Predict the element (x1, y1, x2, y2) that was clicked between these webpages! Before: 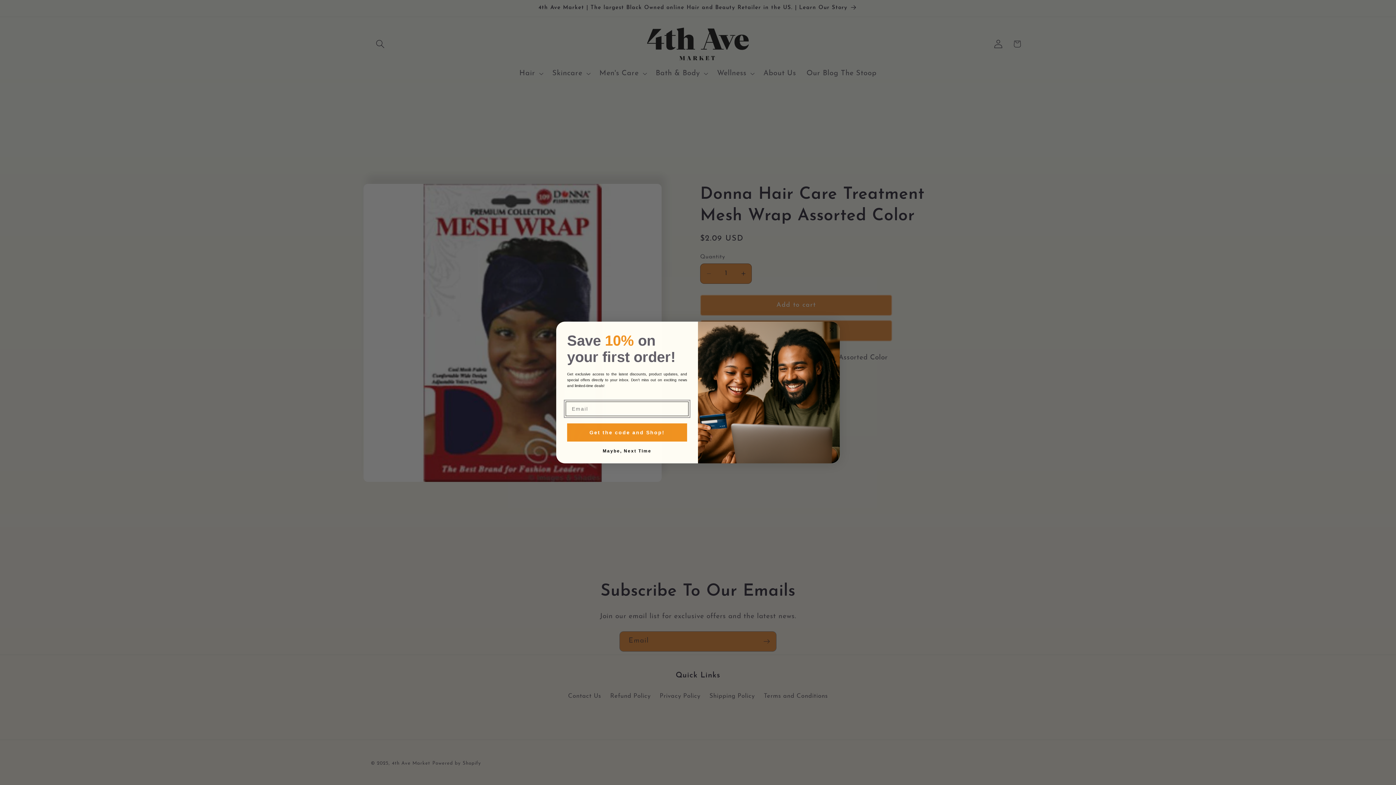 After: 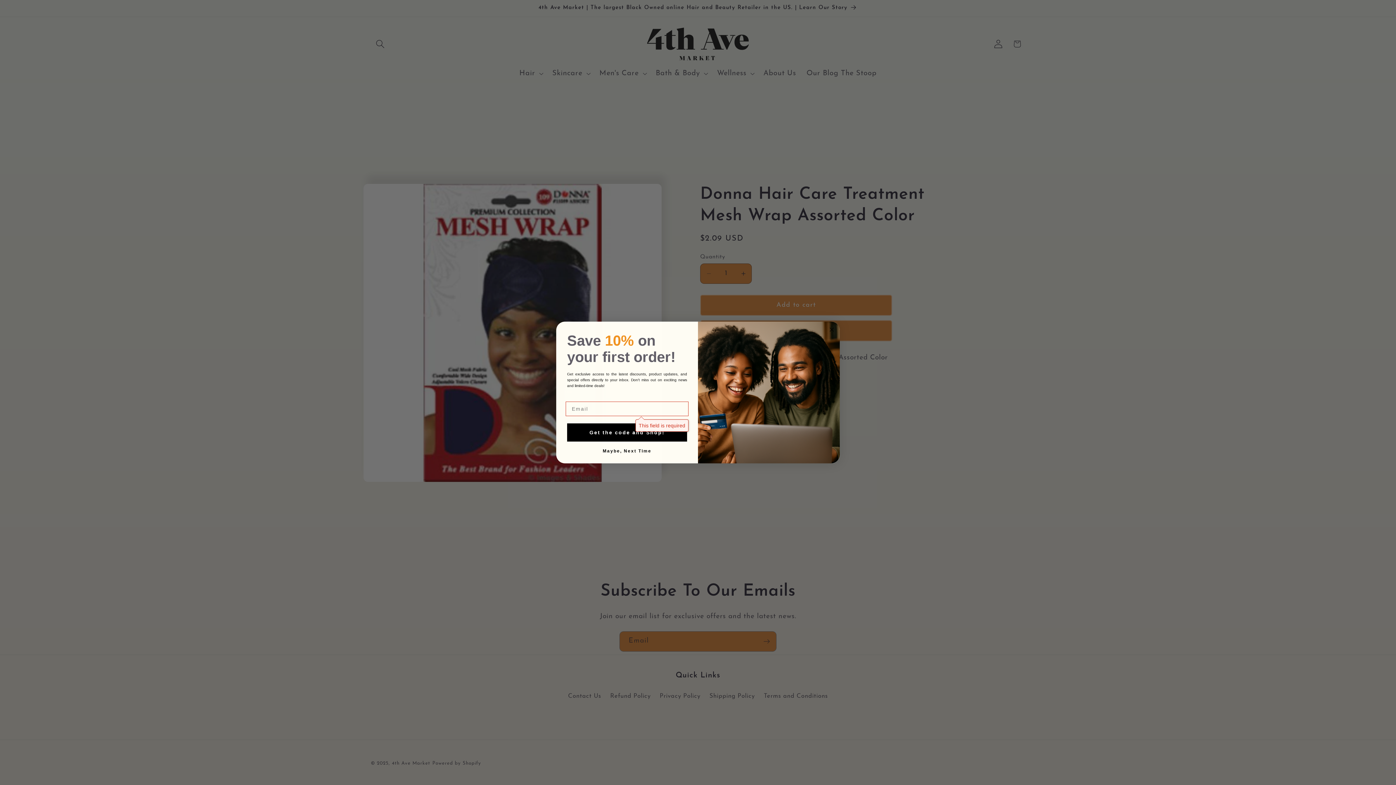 Action: label: Get the code and Shop! bbox: (567, 423, 687, 441)